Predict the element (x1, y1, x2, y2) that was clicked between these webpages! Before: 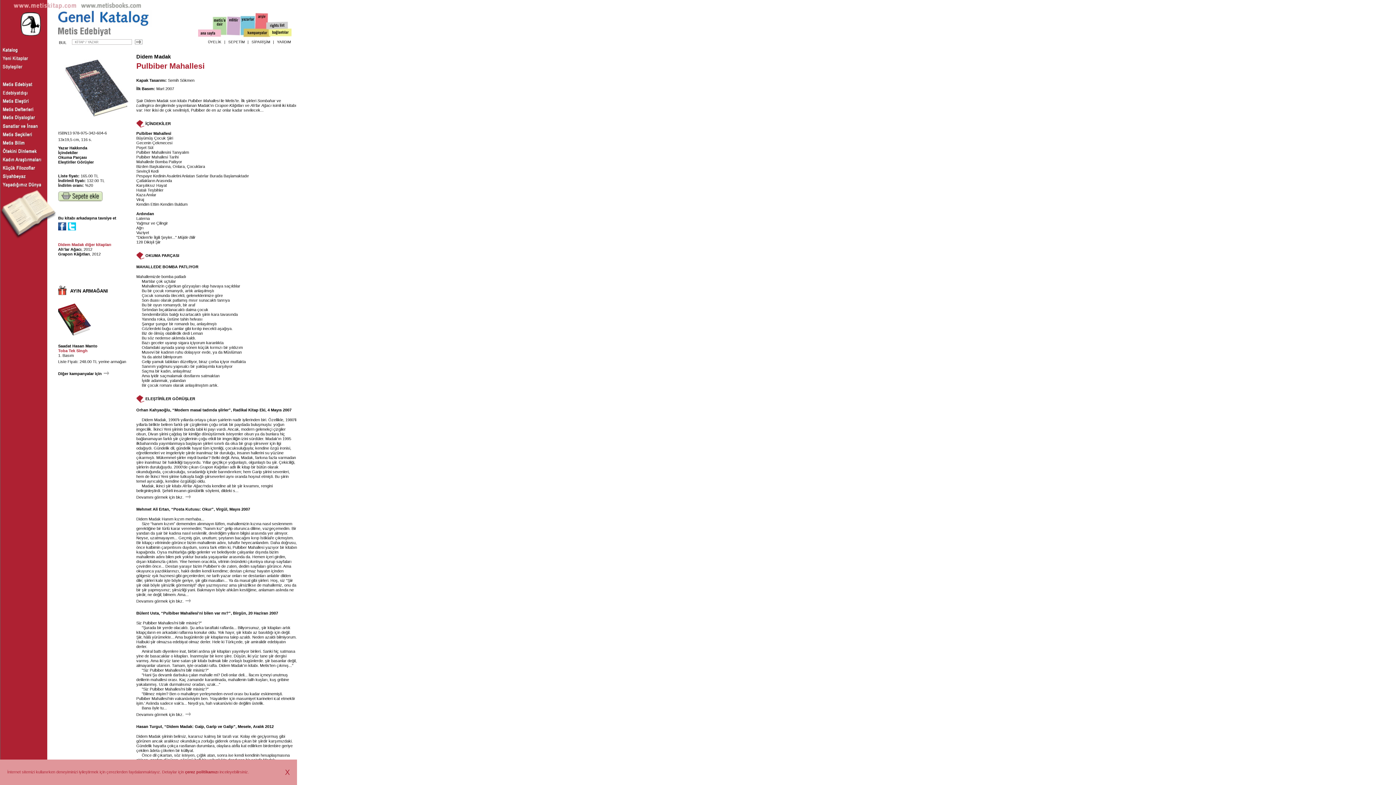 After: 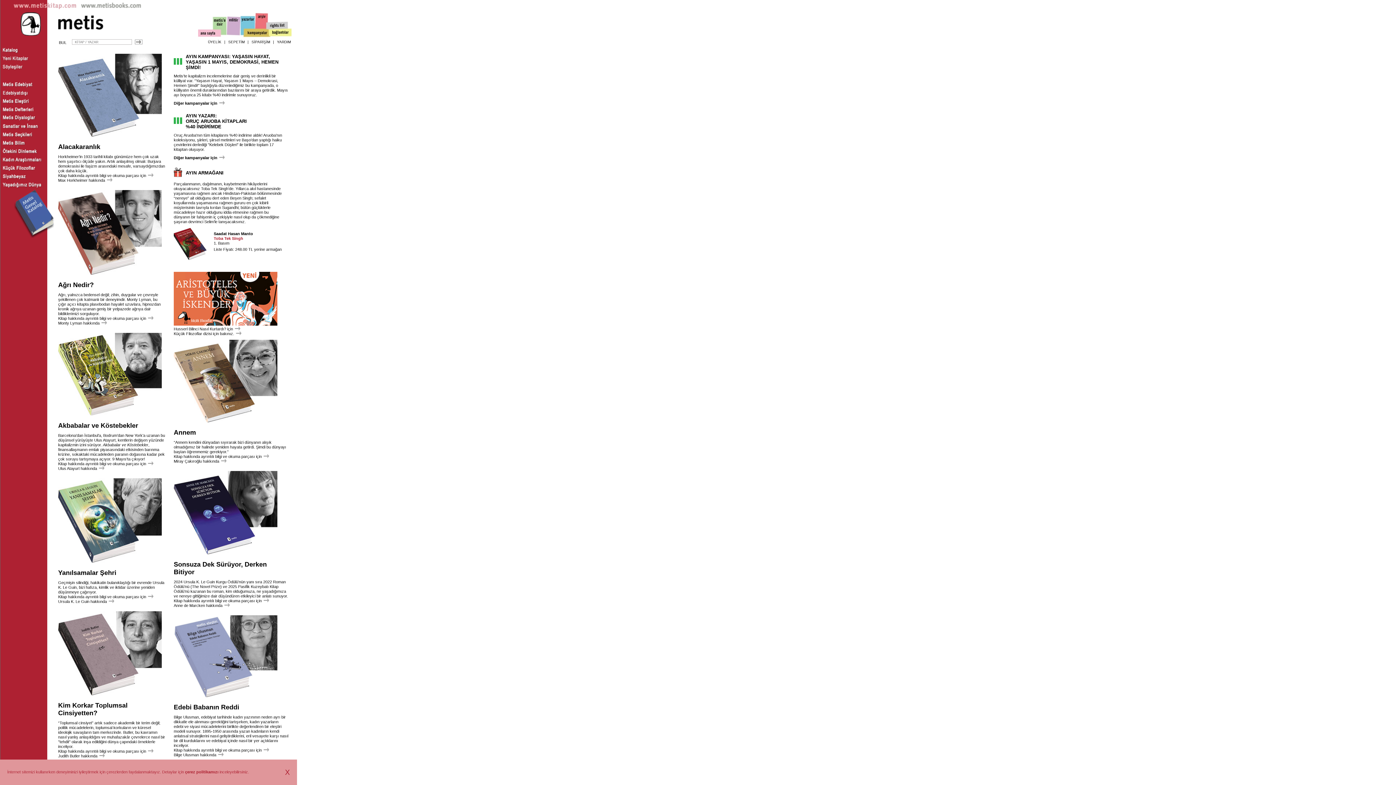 Action: bbox: (198, 30, 220, 37)